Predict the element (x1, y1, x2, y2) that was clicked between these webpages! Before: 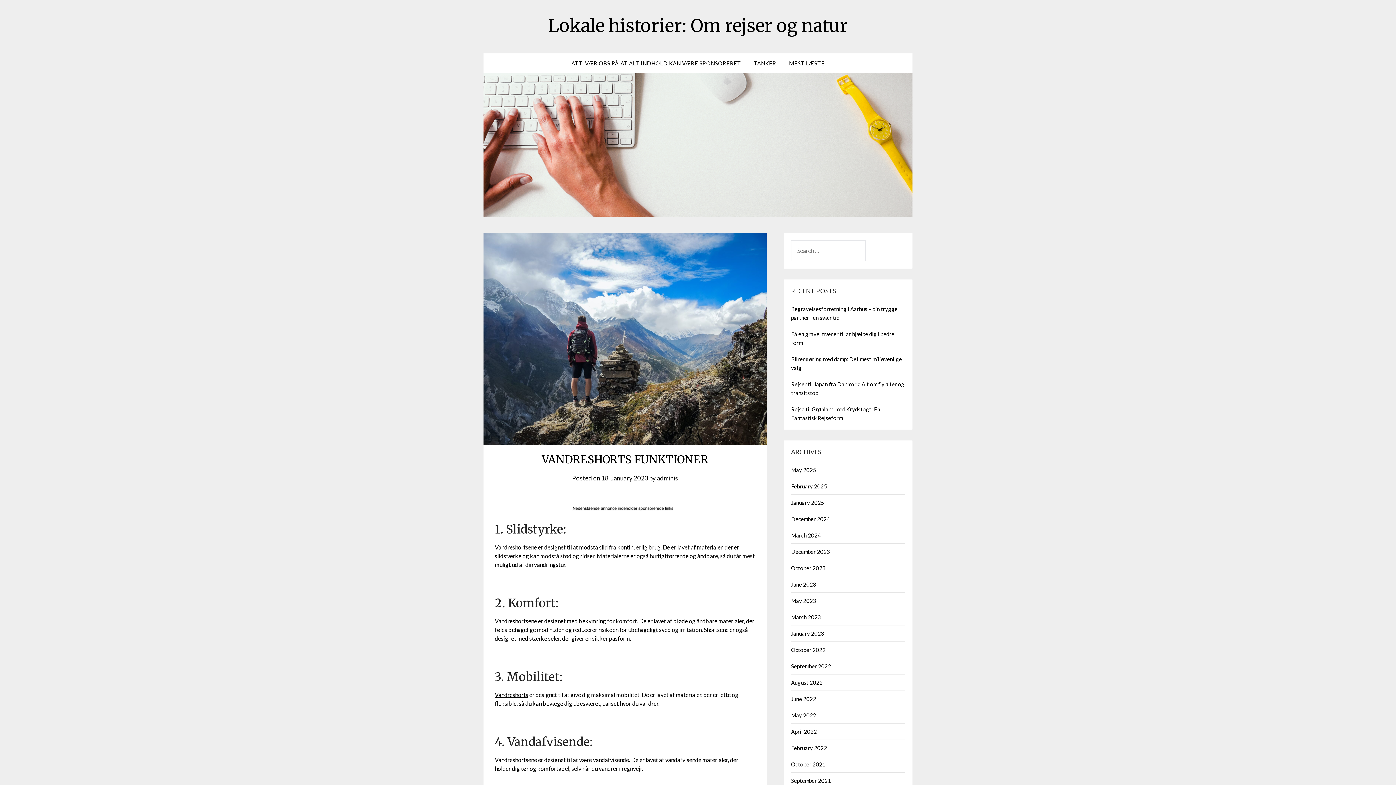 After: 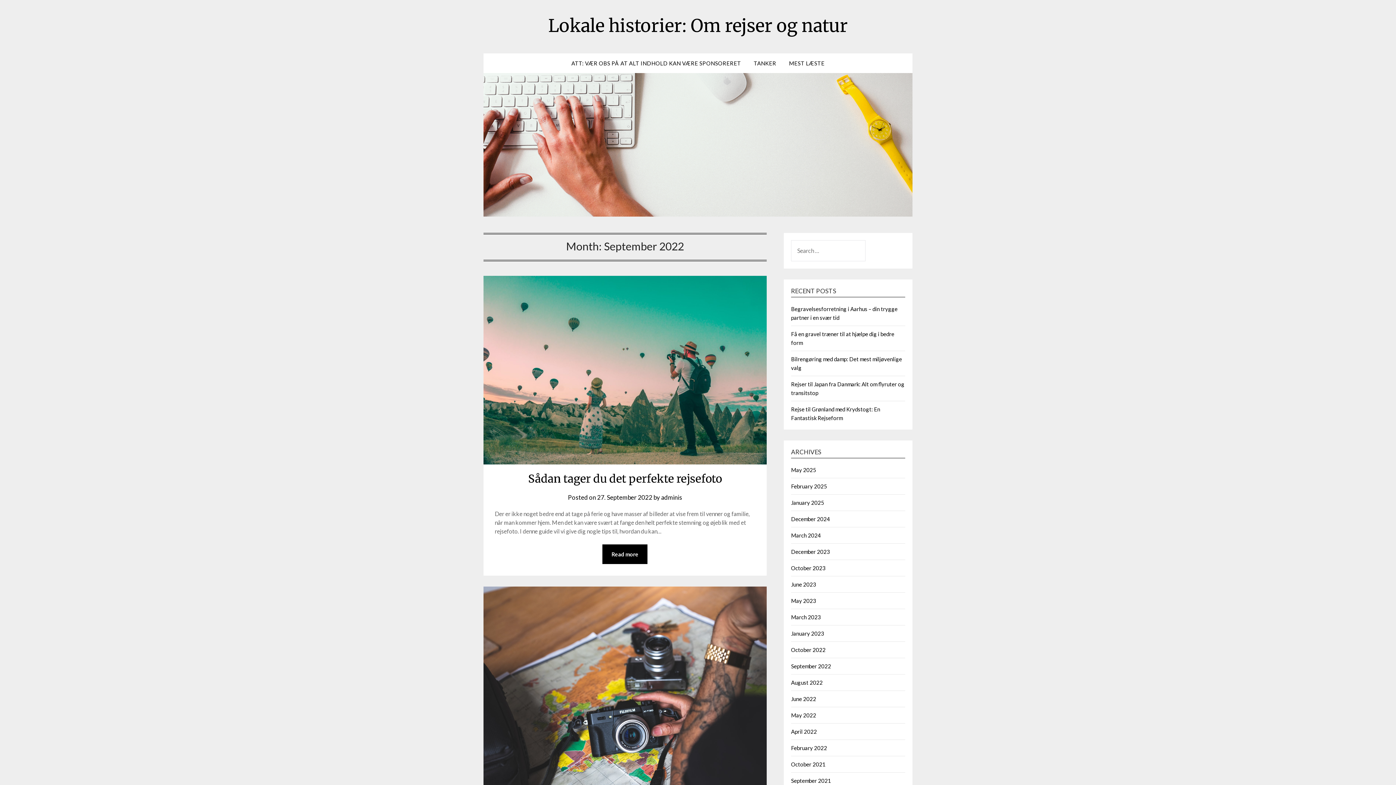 Action: bbox: (791, 663, 831, 669) label: September 2022